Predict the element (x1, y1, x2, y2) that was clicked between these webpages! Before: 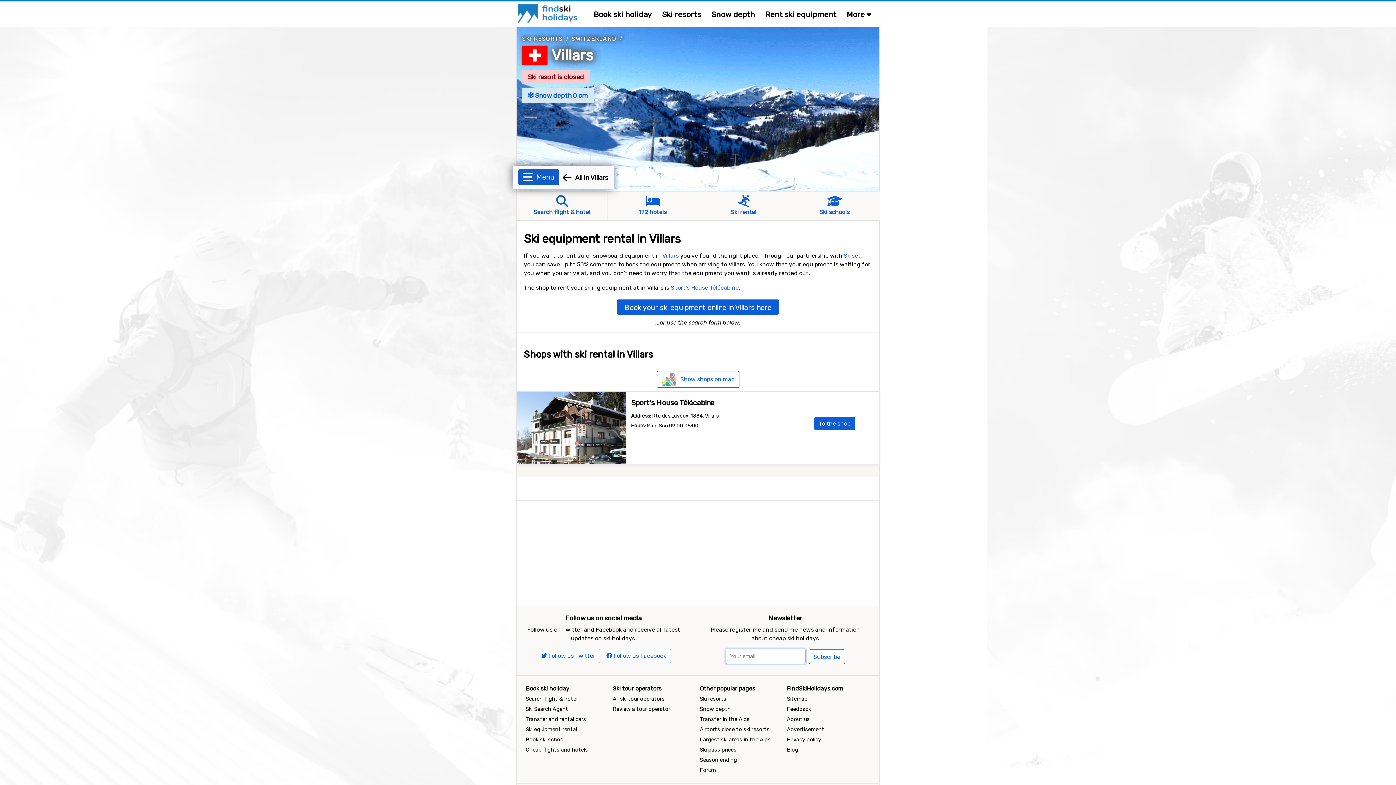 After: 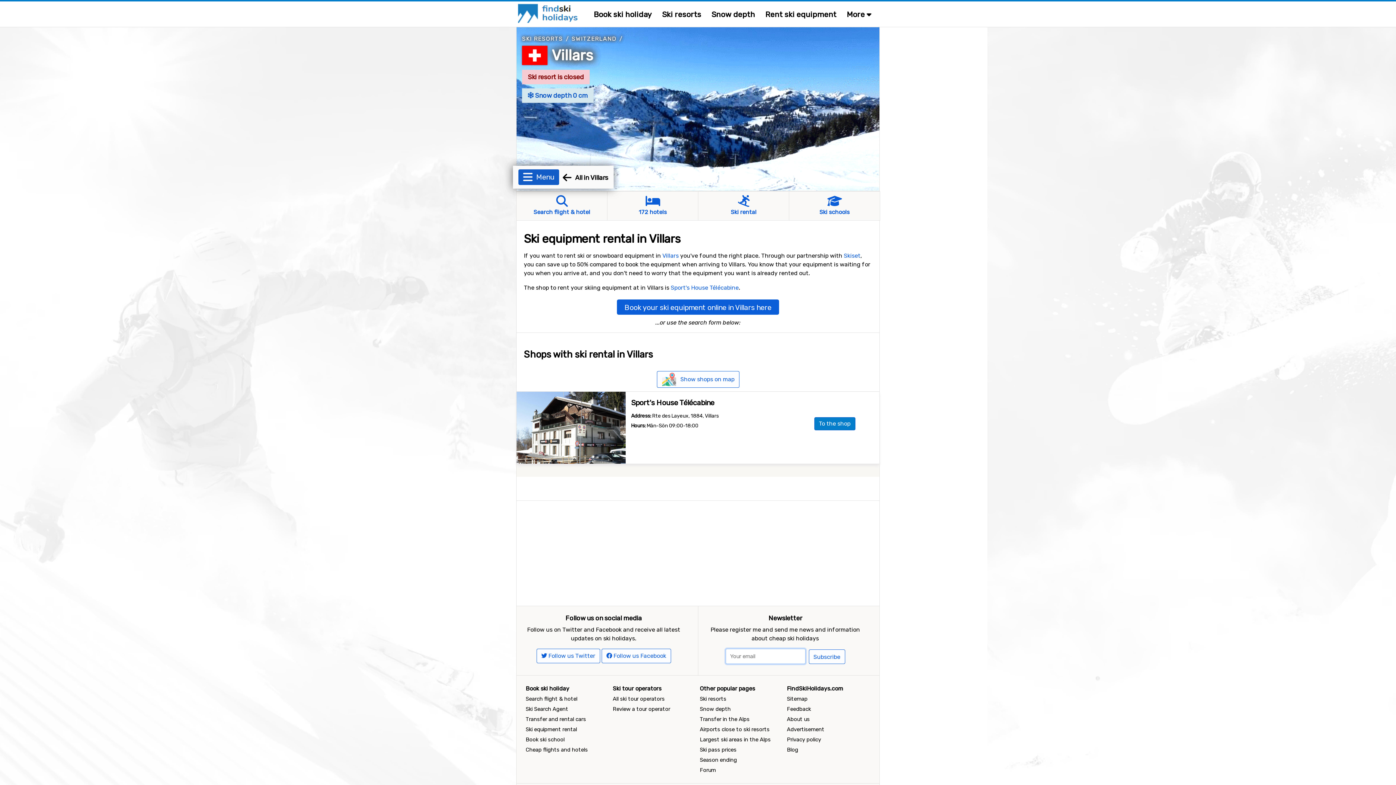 Action: label: To the shop bbox: (814, 417, 855, 430)